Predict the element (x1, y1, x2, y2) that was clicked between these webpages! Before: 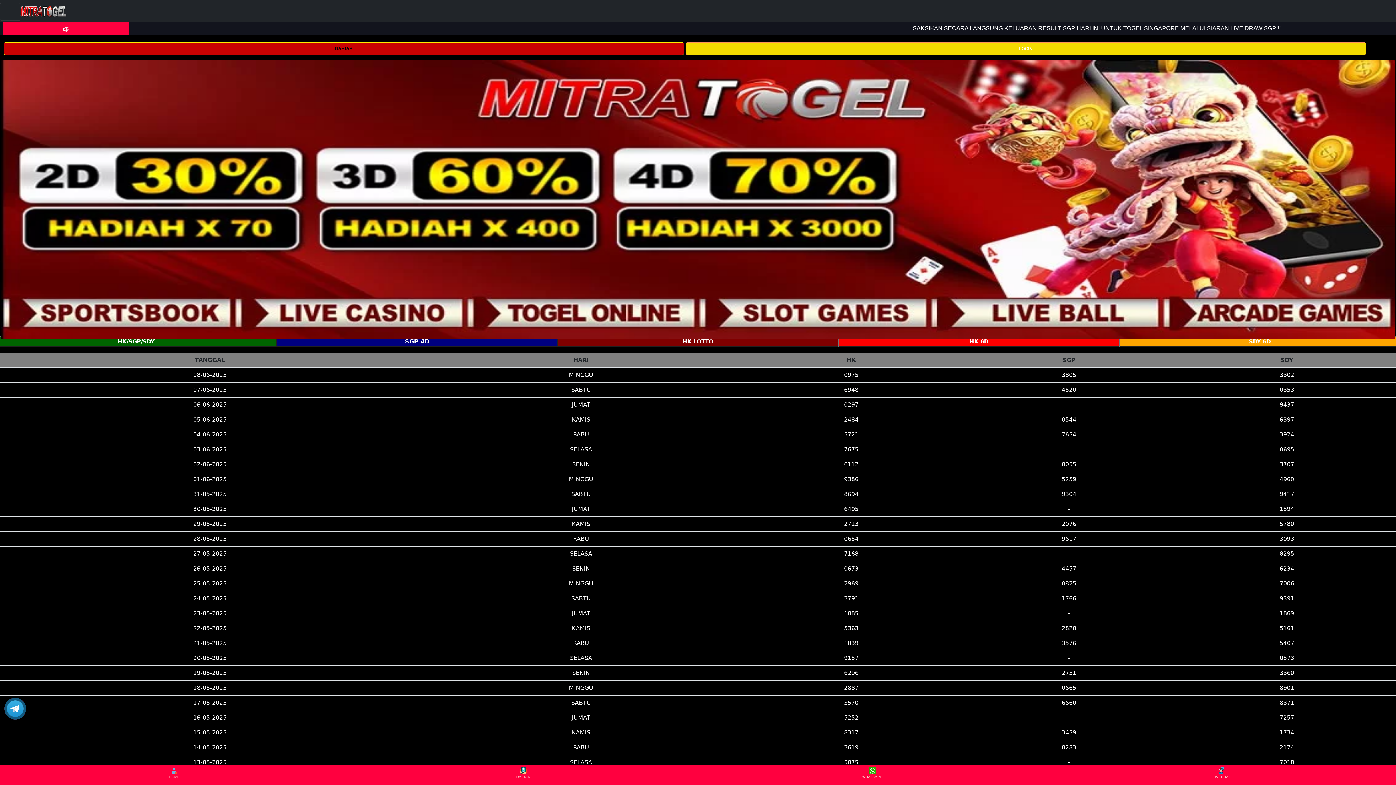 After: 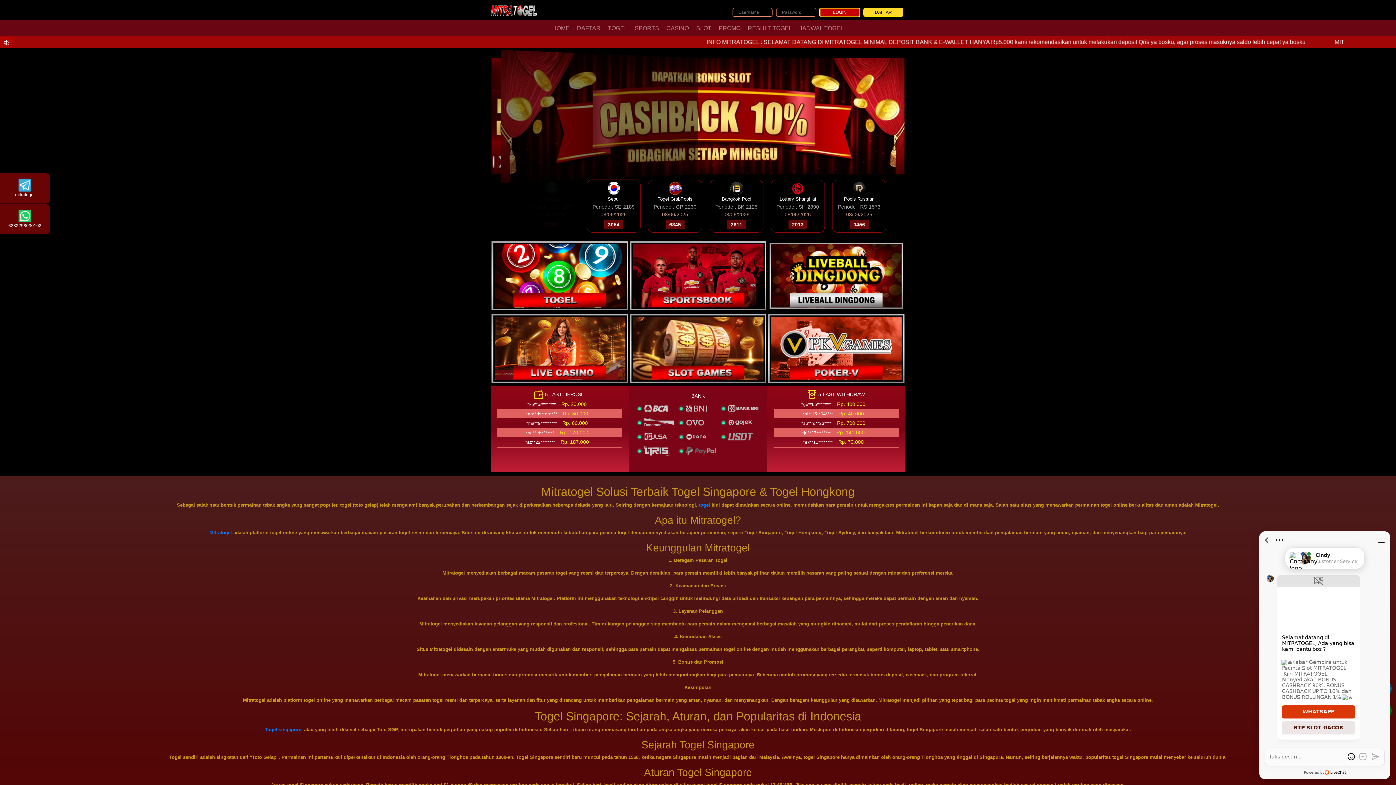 Action: label: HOME bbox: (0, 766, 348, 784)